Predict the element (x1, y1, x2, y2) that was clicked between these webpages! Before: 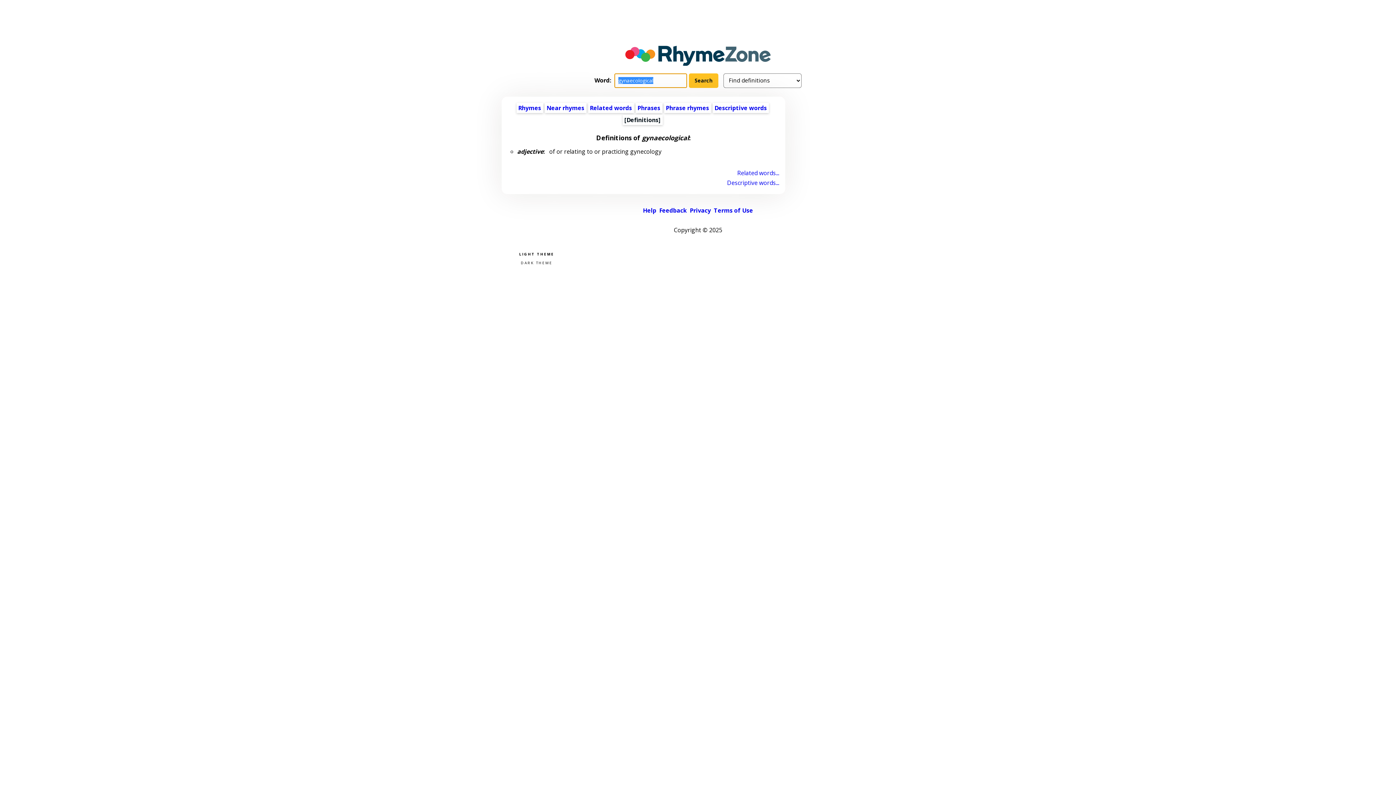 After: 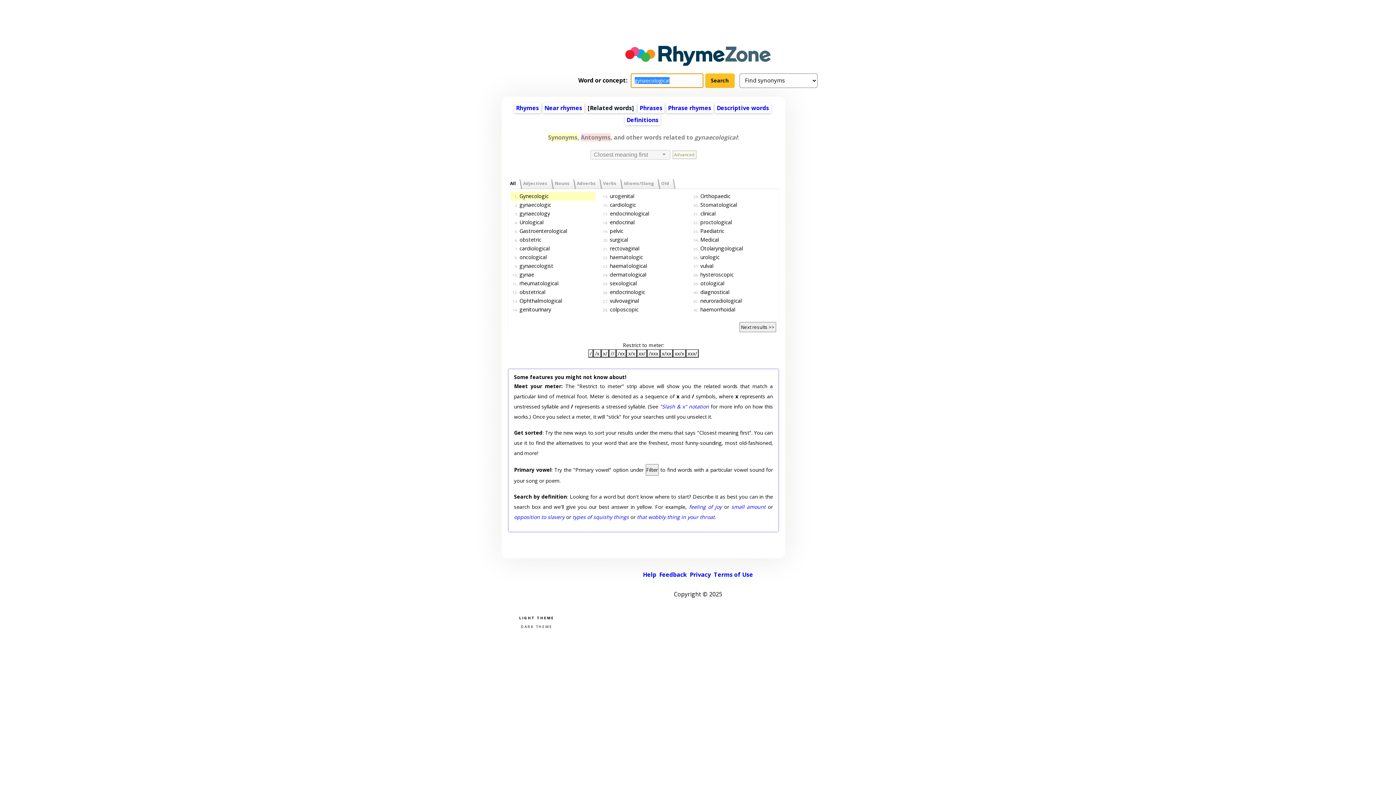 Action: bbox: (590, 103, 632, 111) label: Related words